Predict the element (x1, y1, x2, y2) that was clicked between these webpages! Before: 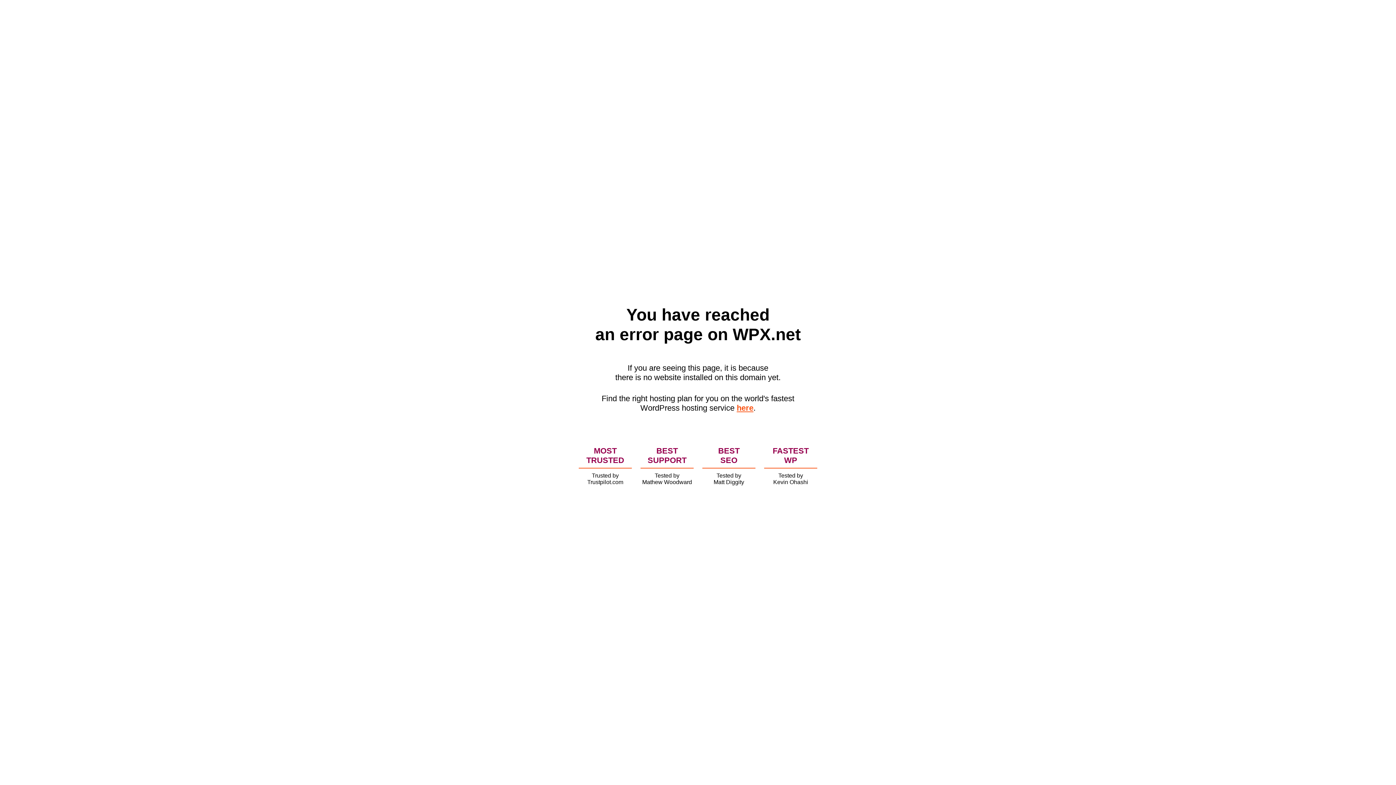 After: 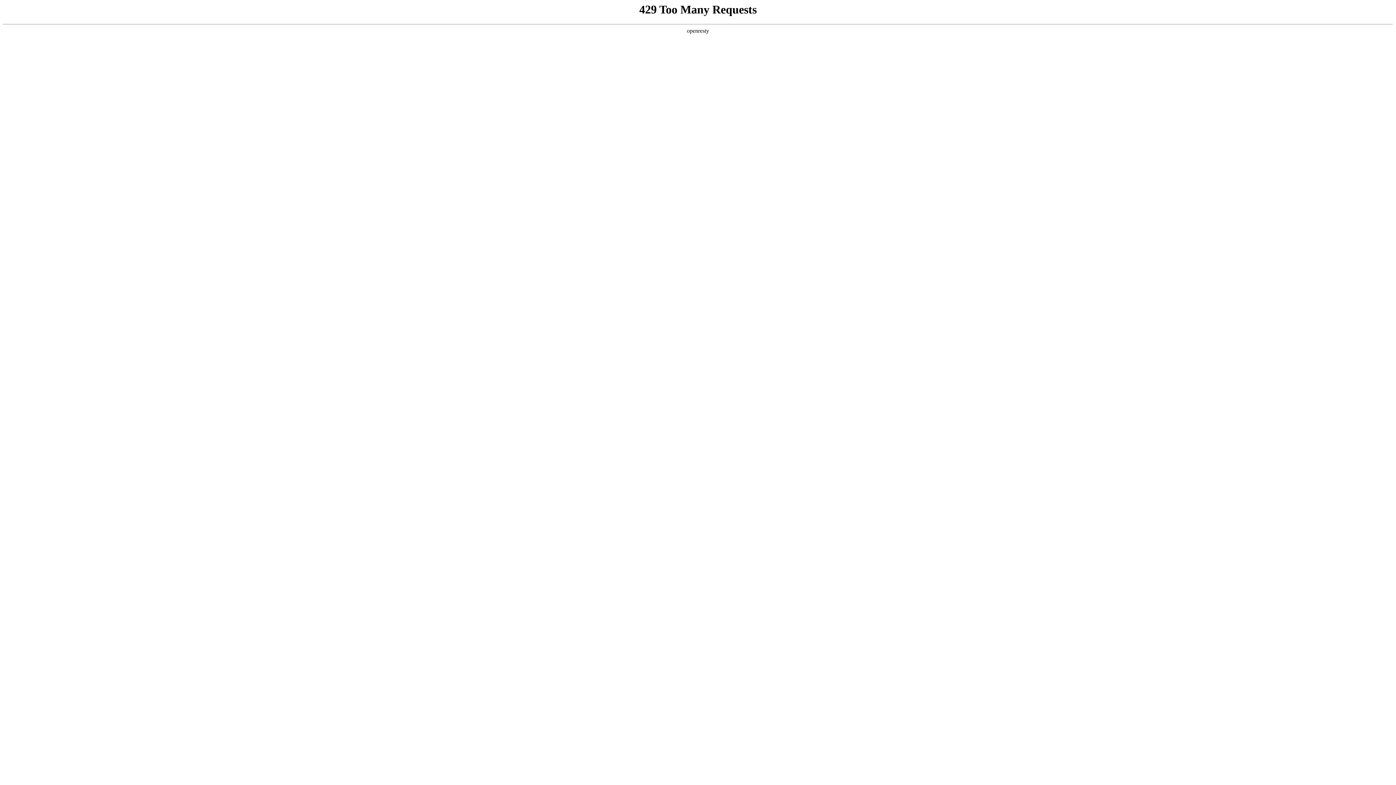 Action: label: here bbox: (736, 403, 753, 412)